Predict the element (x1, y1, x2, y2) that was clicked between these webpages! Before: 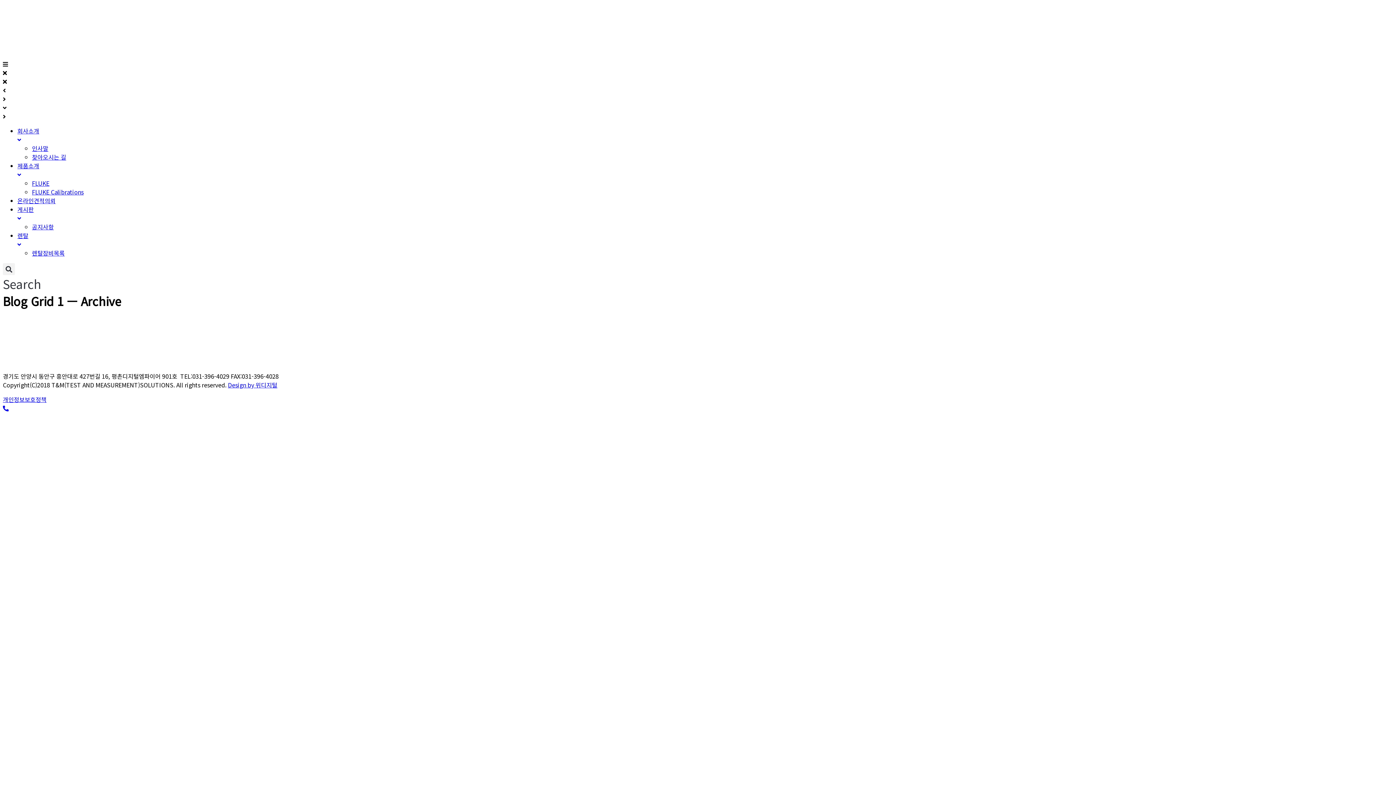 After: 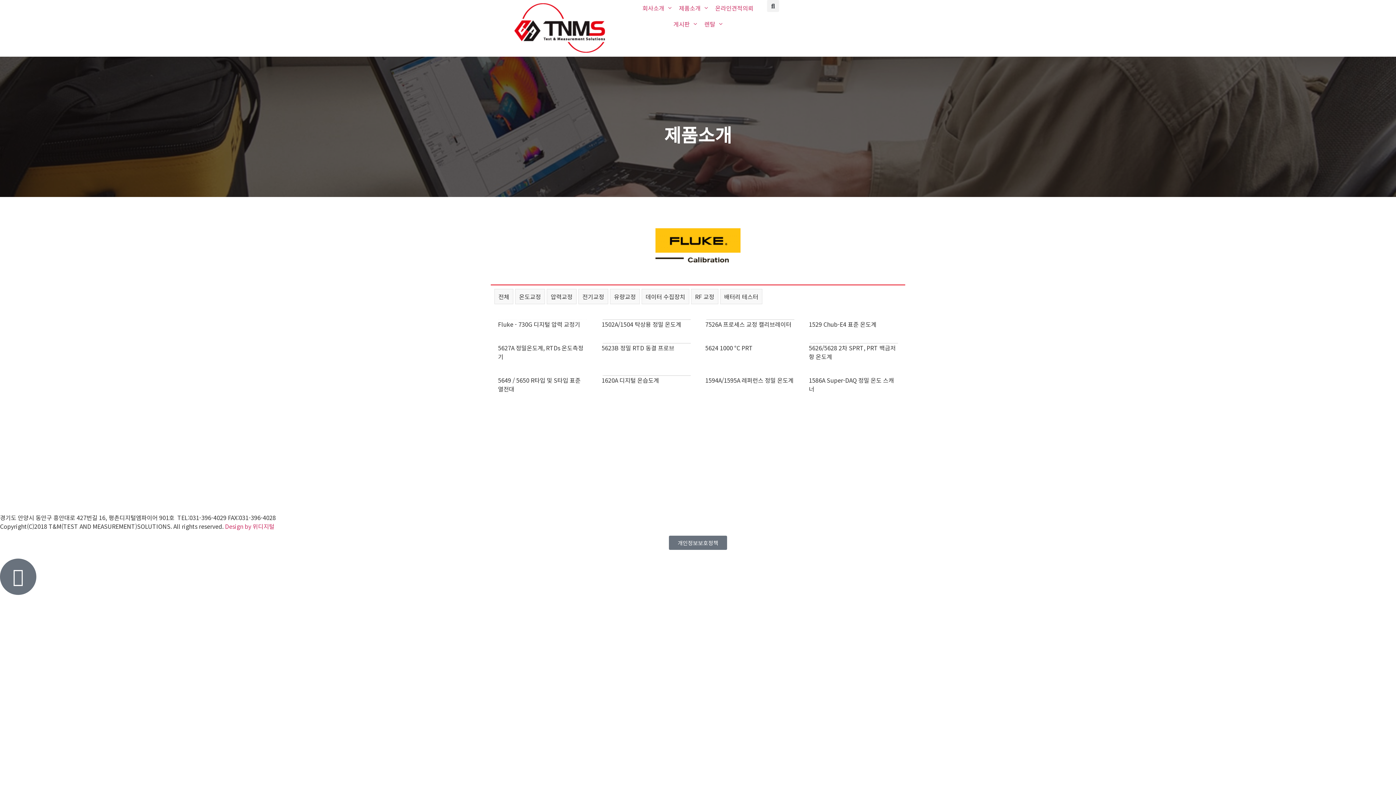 Action: label: FLUKE Calibrations bbox: (32, 187, 417, 196)